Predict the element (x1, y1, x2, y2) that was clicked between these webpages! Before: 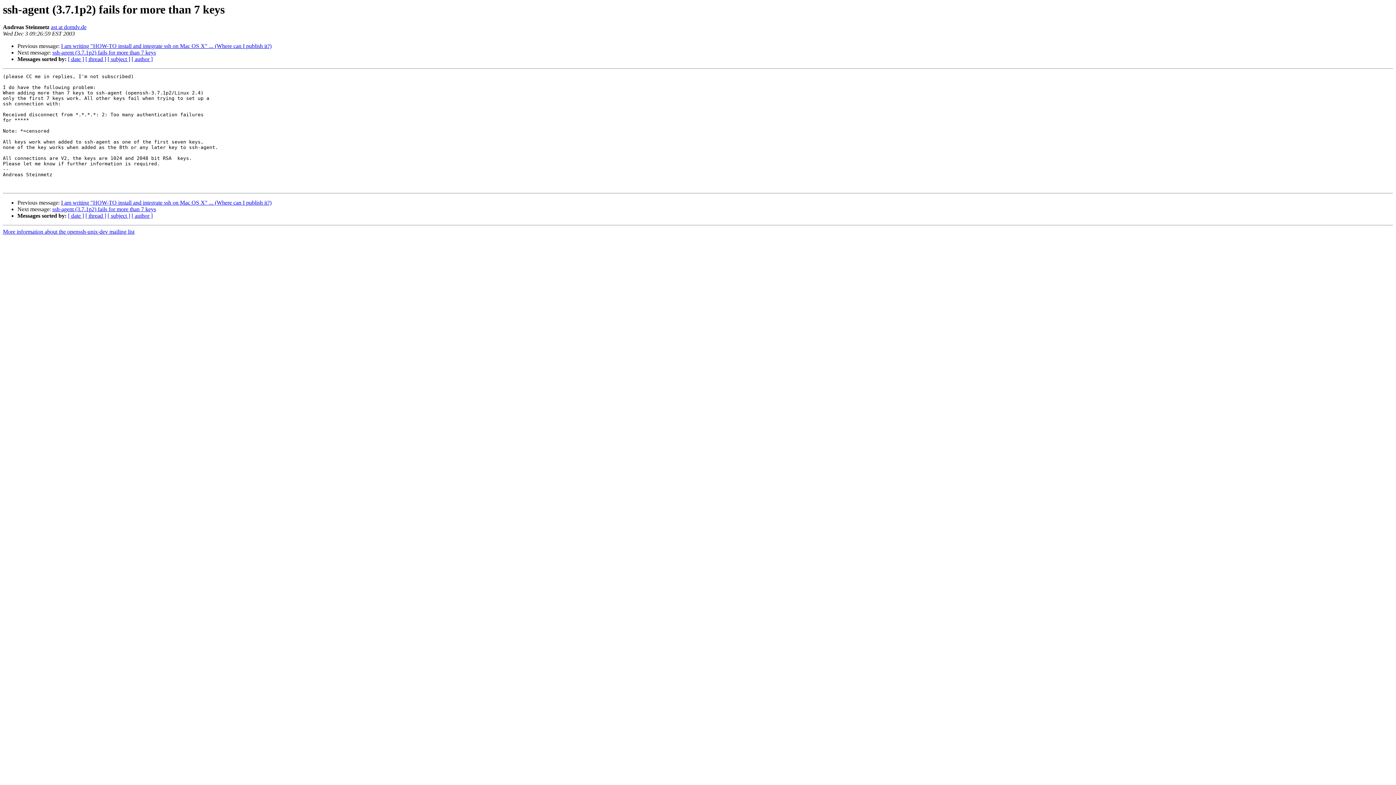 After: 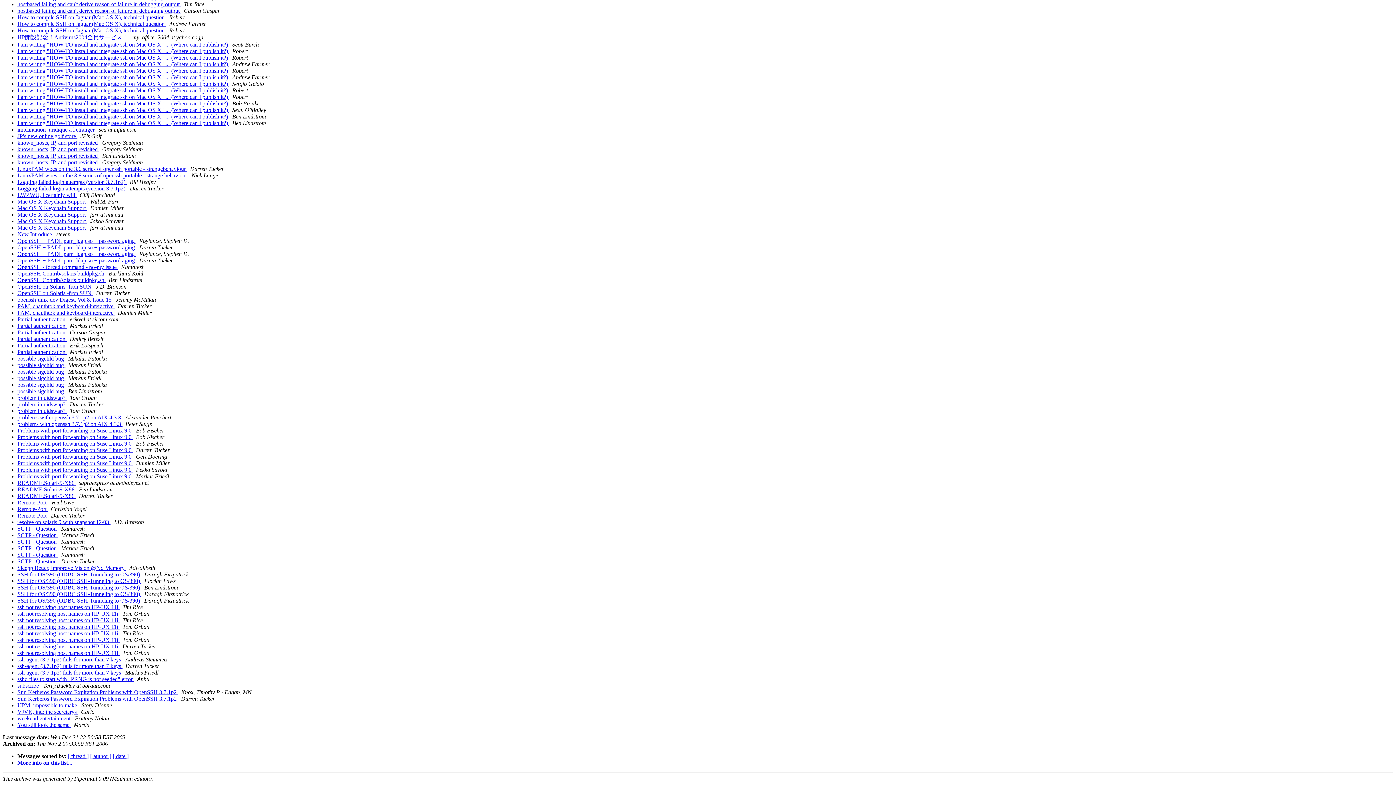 Action: label: [ subject ] bbox: (107, 56, 130, 62)